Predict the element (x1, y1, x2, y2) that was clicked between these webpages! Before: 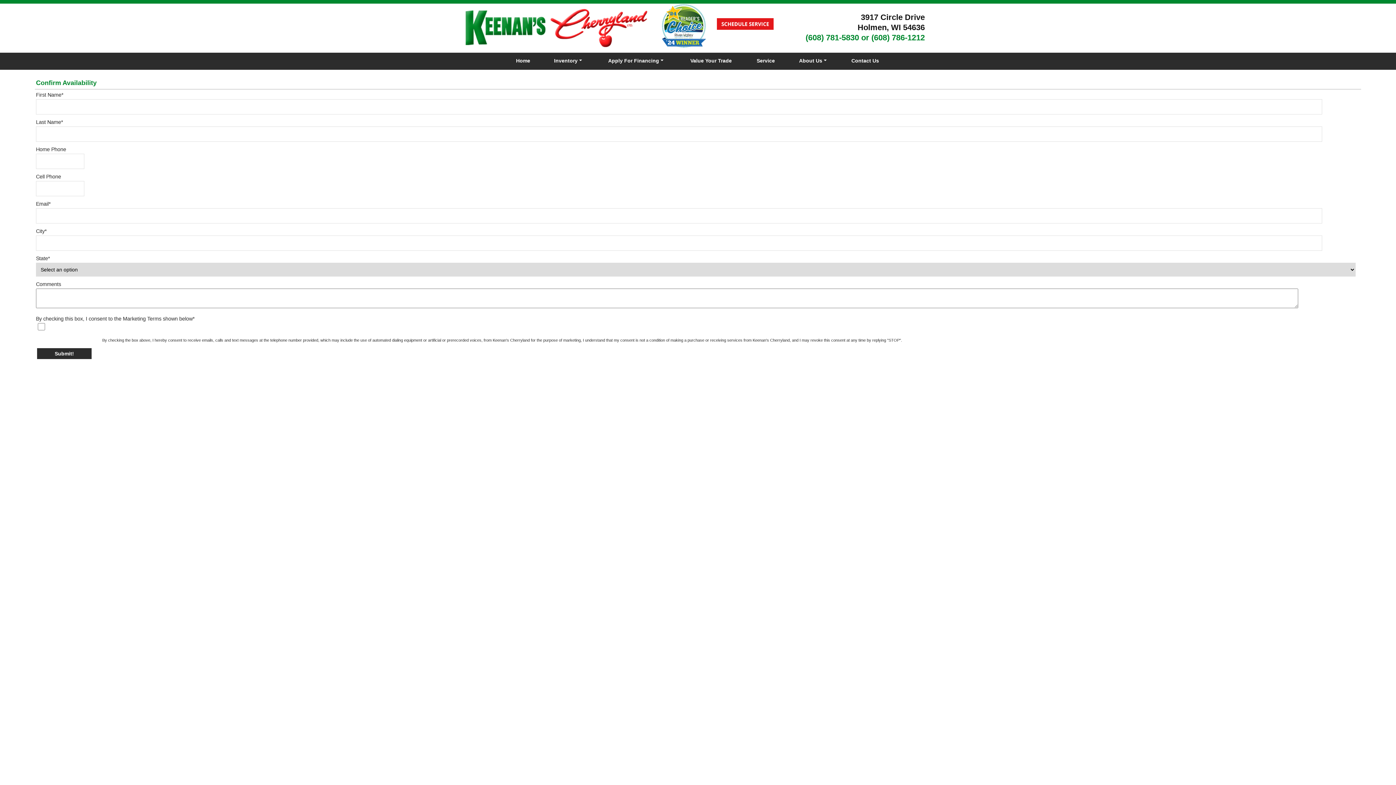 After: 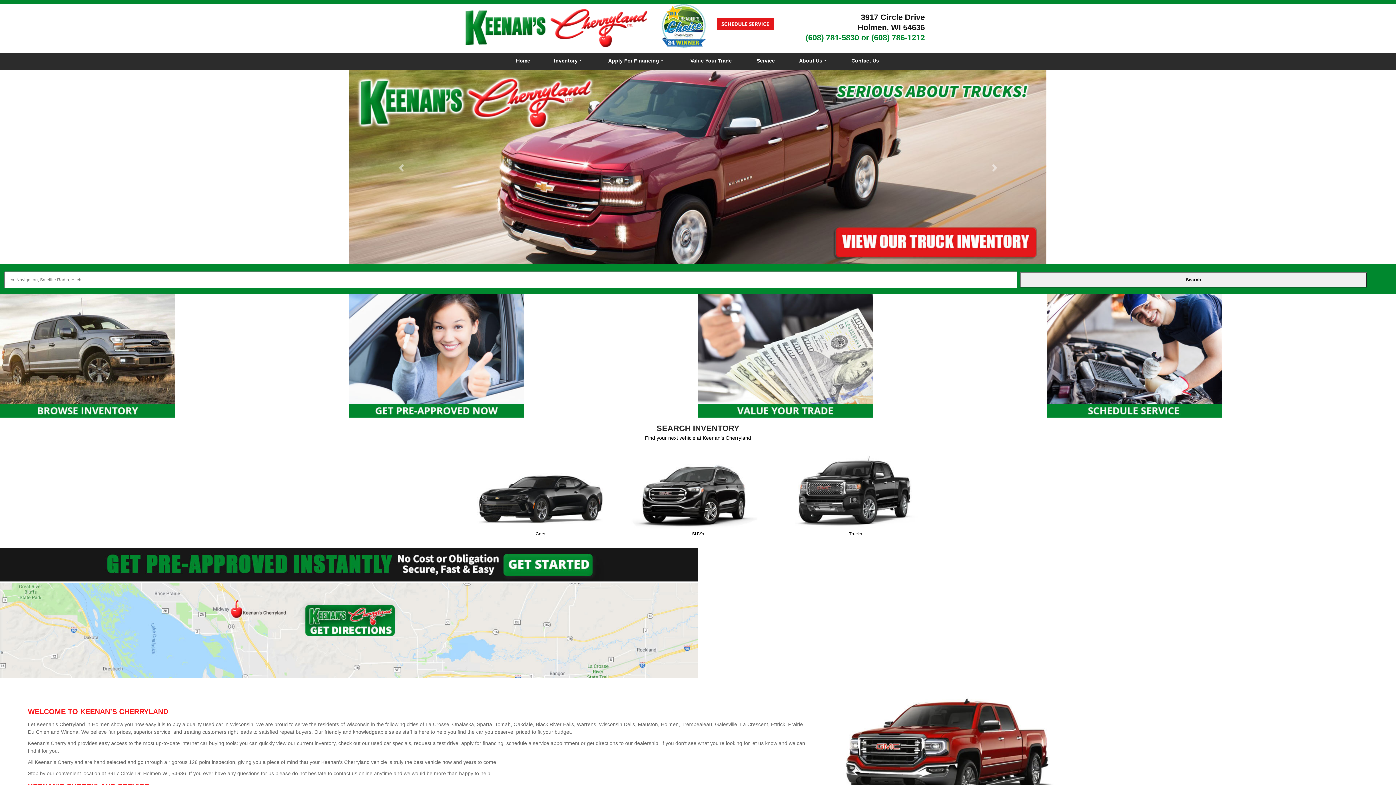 Action: bbox: (505, 52, 541, 68) label: Home